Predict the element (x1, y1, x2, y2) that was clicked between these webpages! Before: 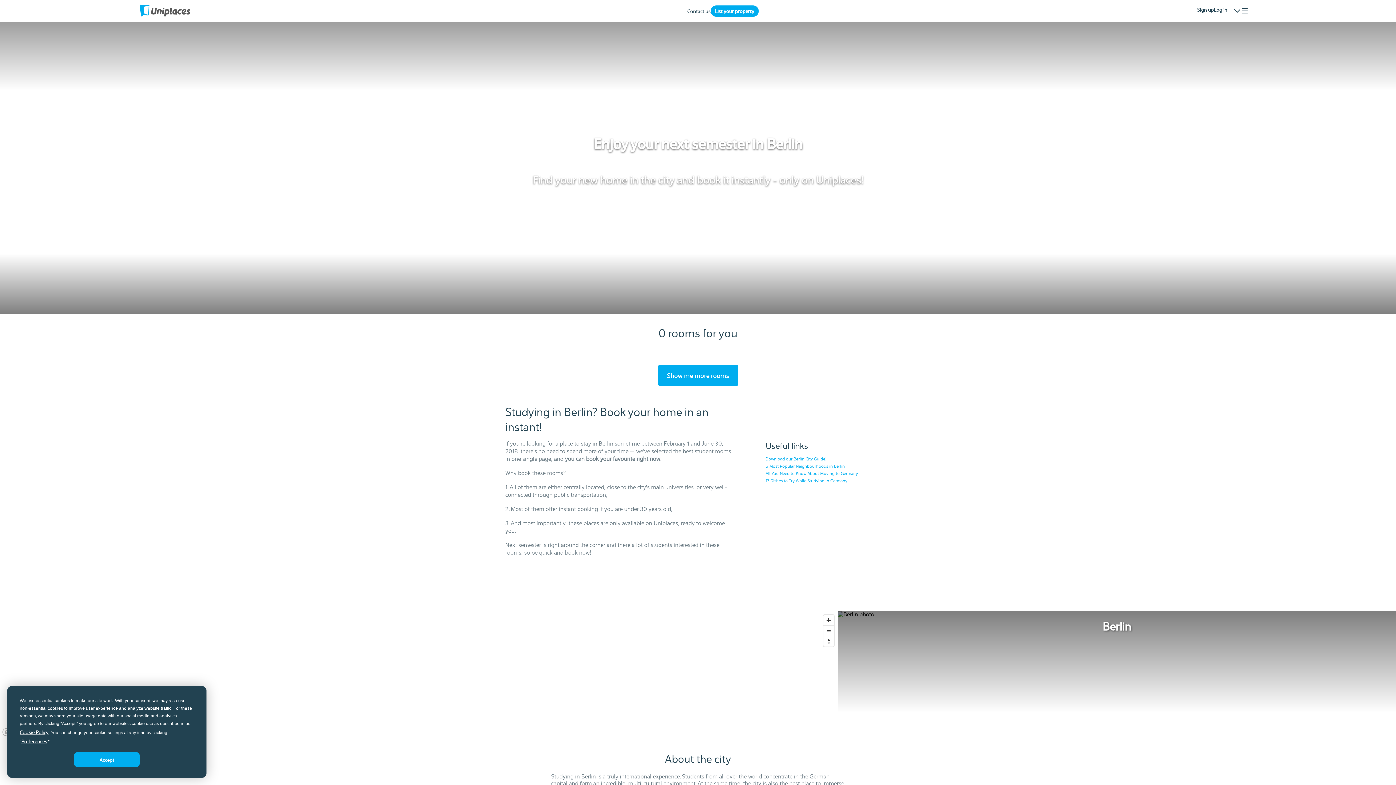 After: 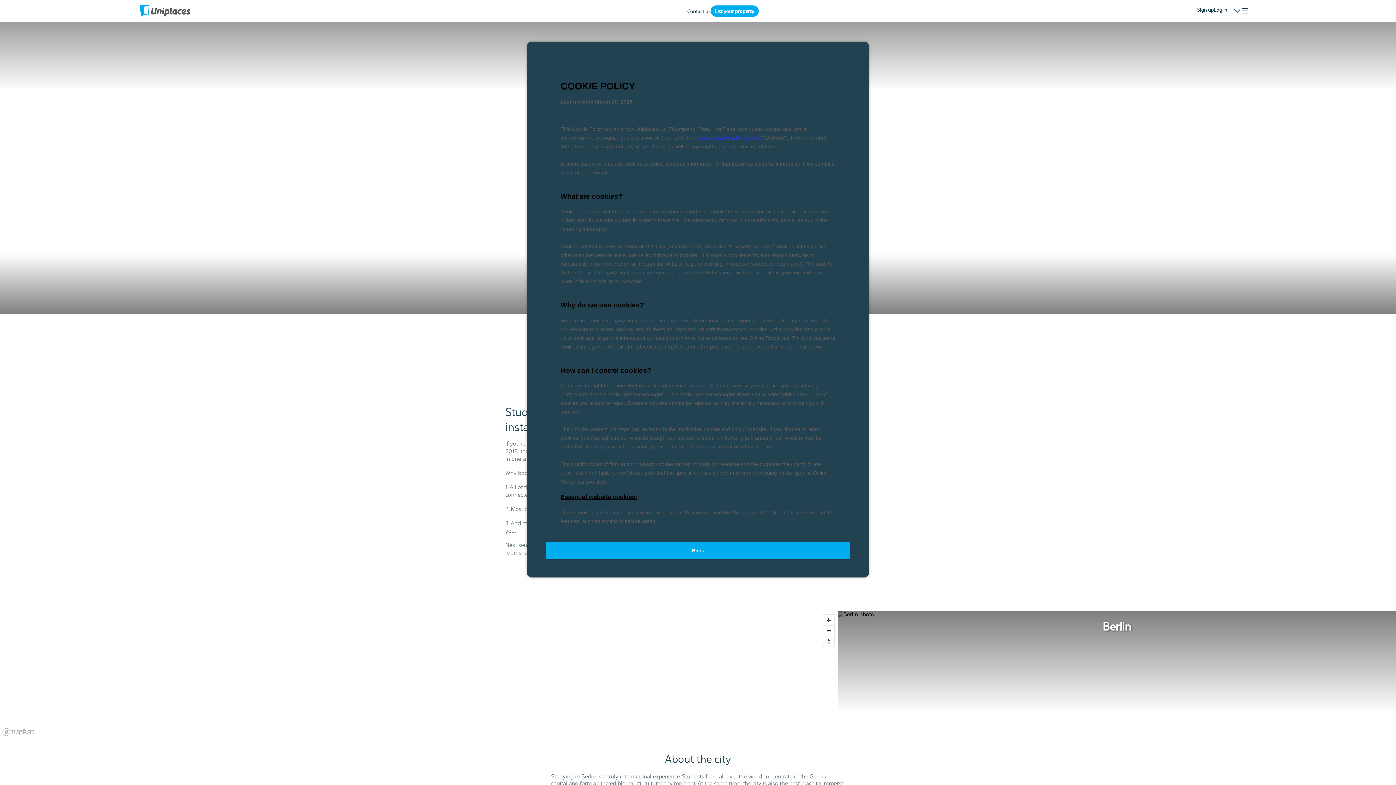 Action: bbox: (19, 729, 48, 735) label: Cookie Policy